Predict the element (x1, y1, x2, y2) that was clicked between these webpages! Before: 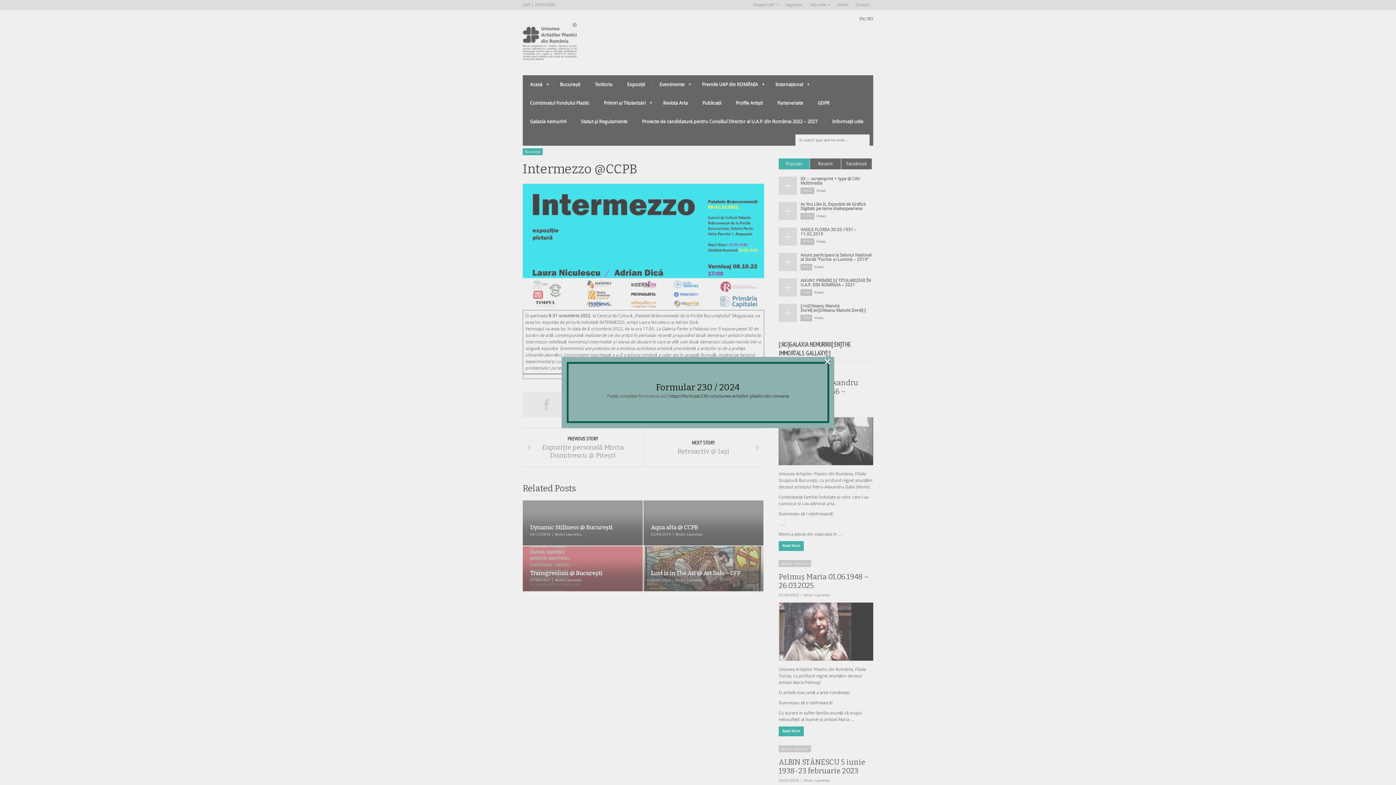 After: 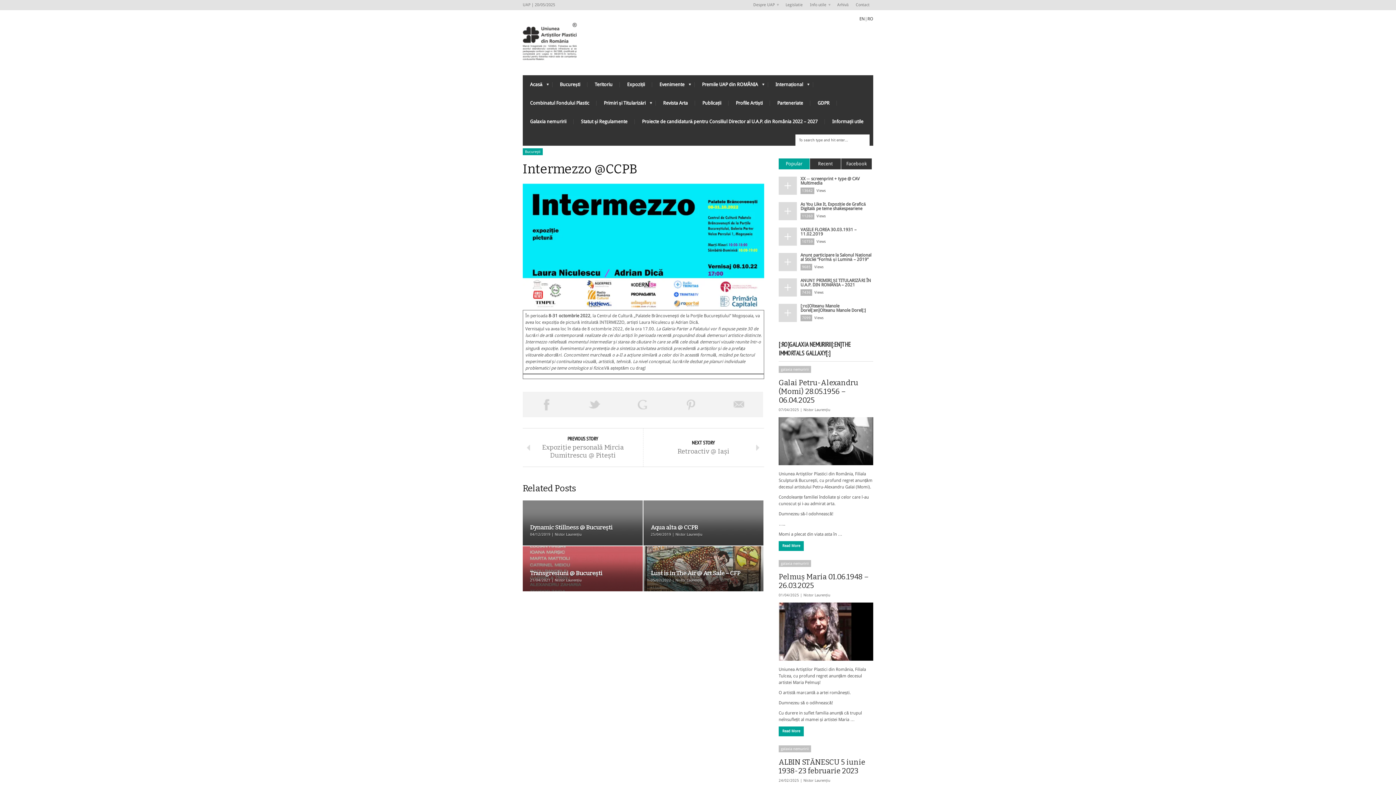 Action: label: × bbox: (823, 358, 831, 366)